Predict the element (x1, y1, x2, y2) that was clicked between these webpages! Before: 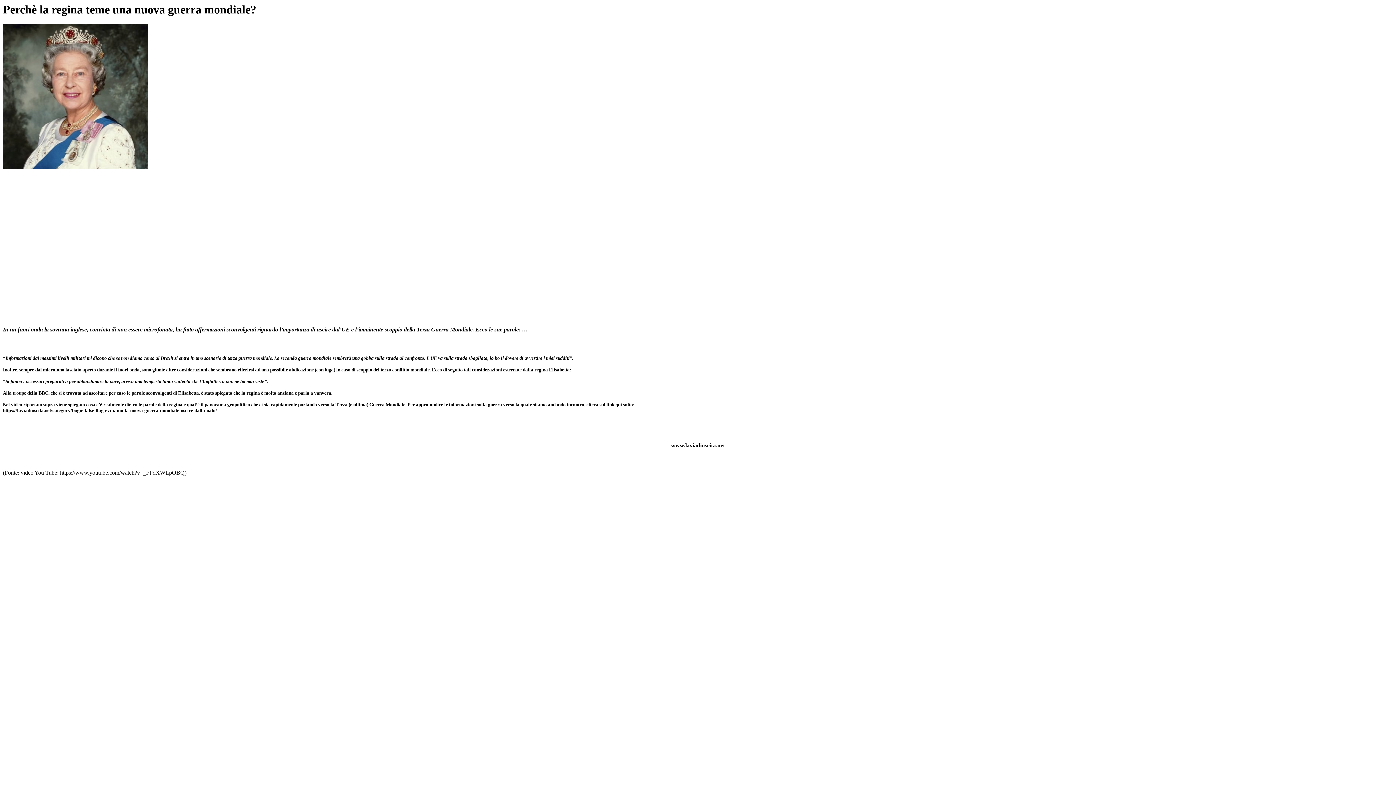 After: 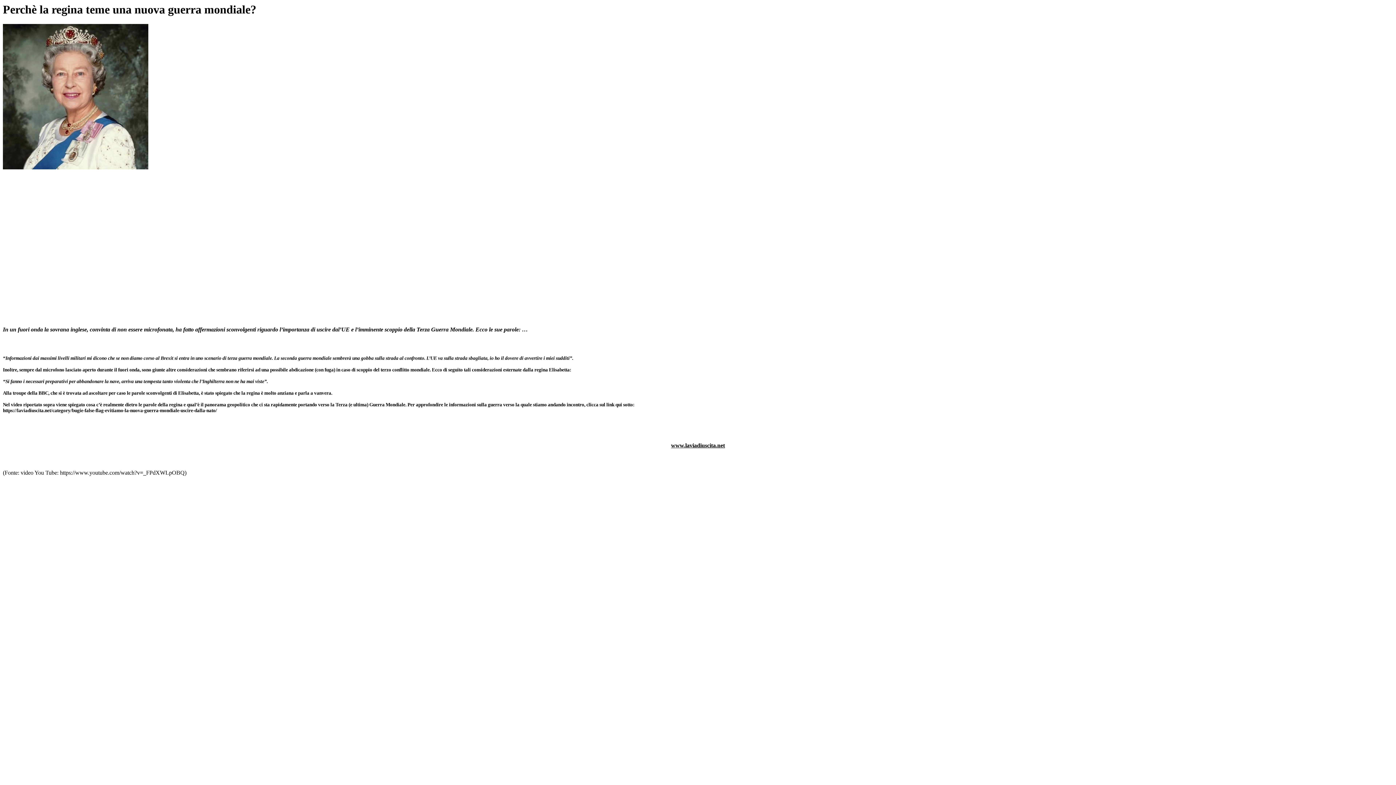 Action: label: www.laviadiuscita.net bbox: (671, 442, 725, 448)